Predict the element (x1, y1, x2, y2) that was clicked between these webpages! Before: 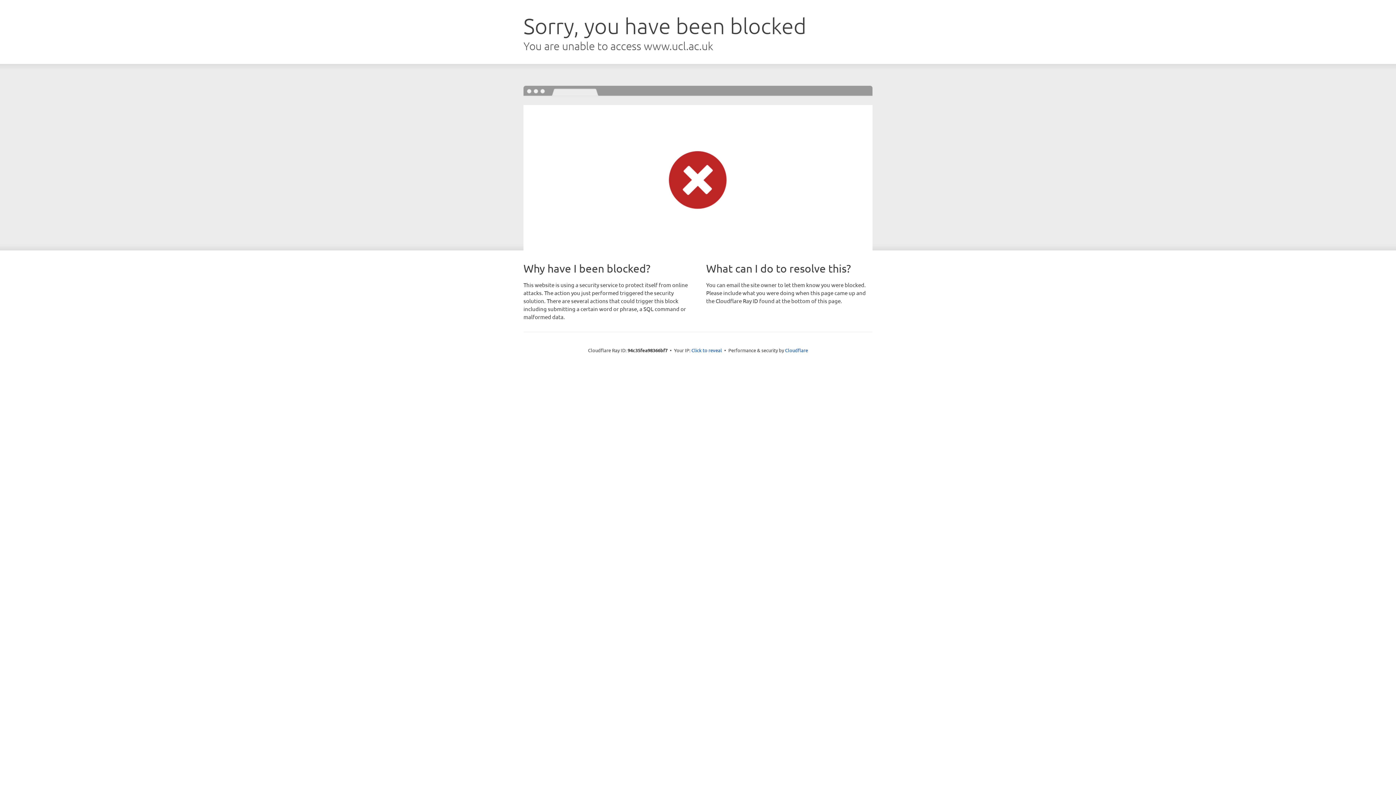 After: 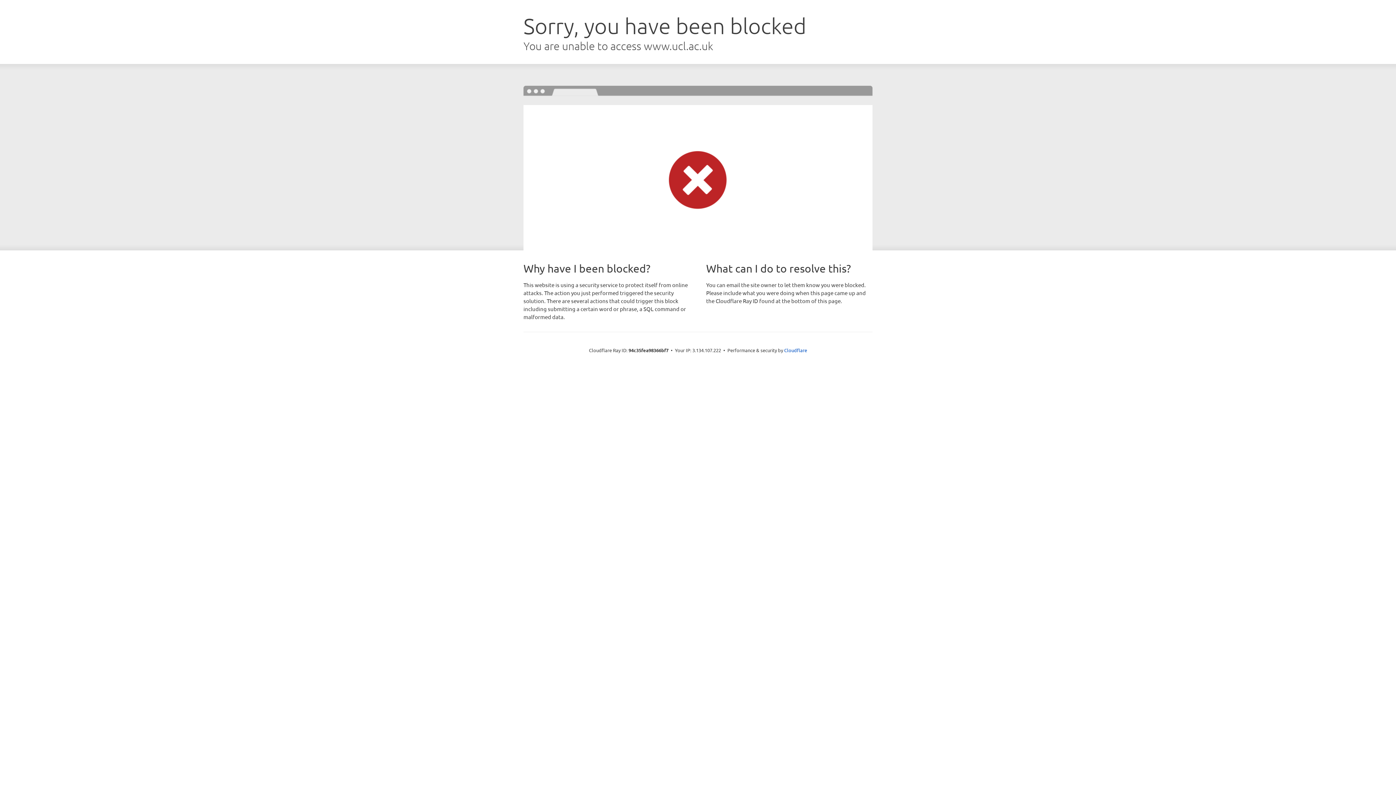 Action: label: Click to reveal bbox: (691, 346, 722, 353)